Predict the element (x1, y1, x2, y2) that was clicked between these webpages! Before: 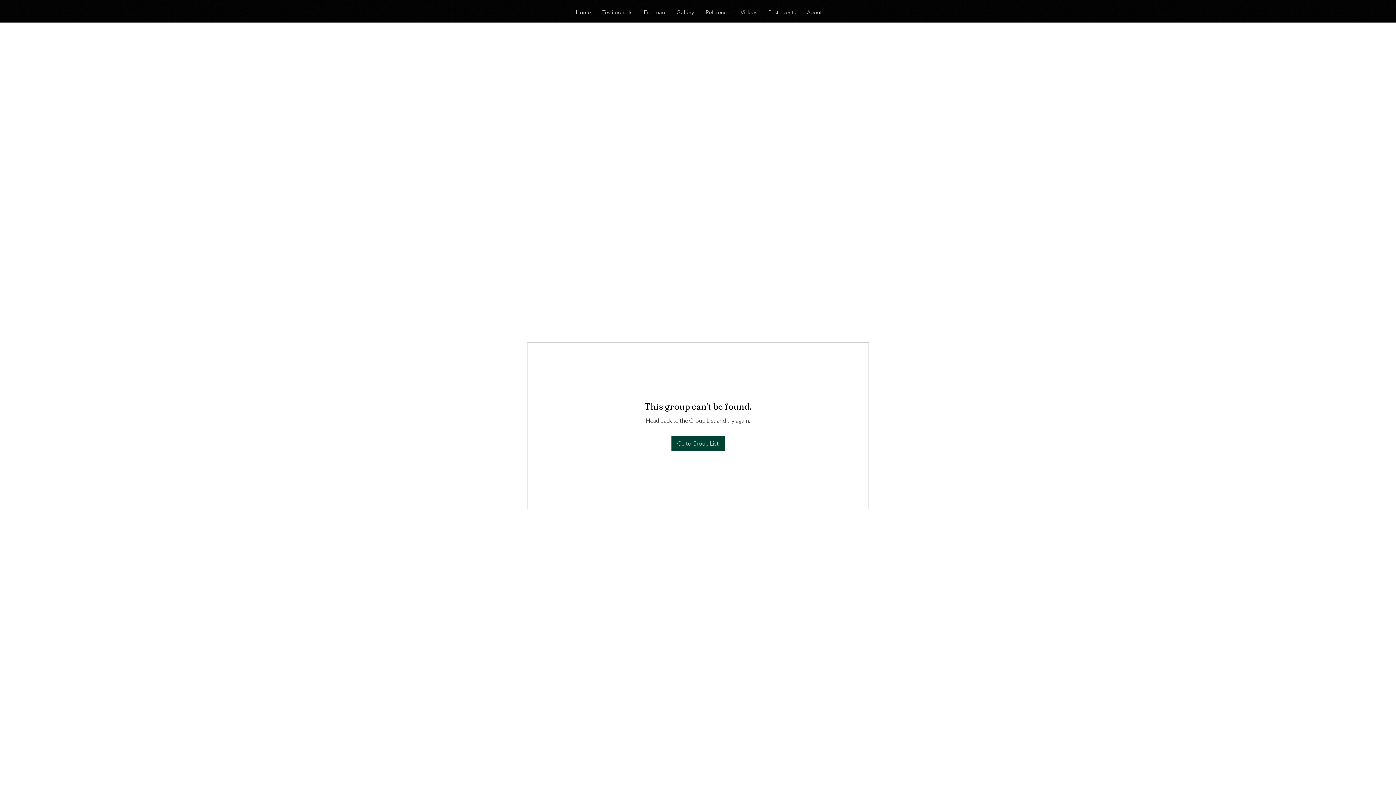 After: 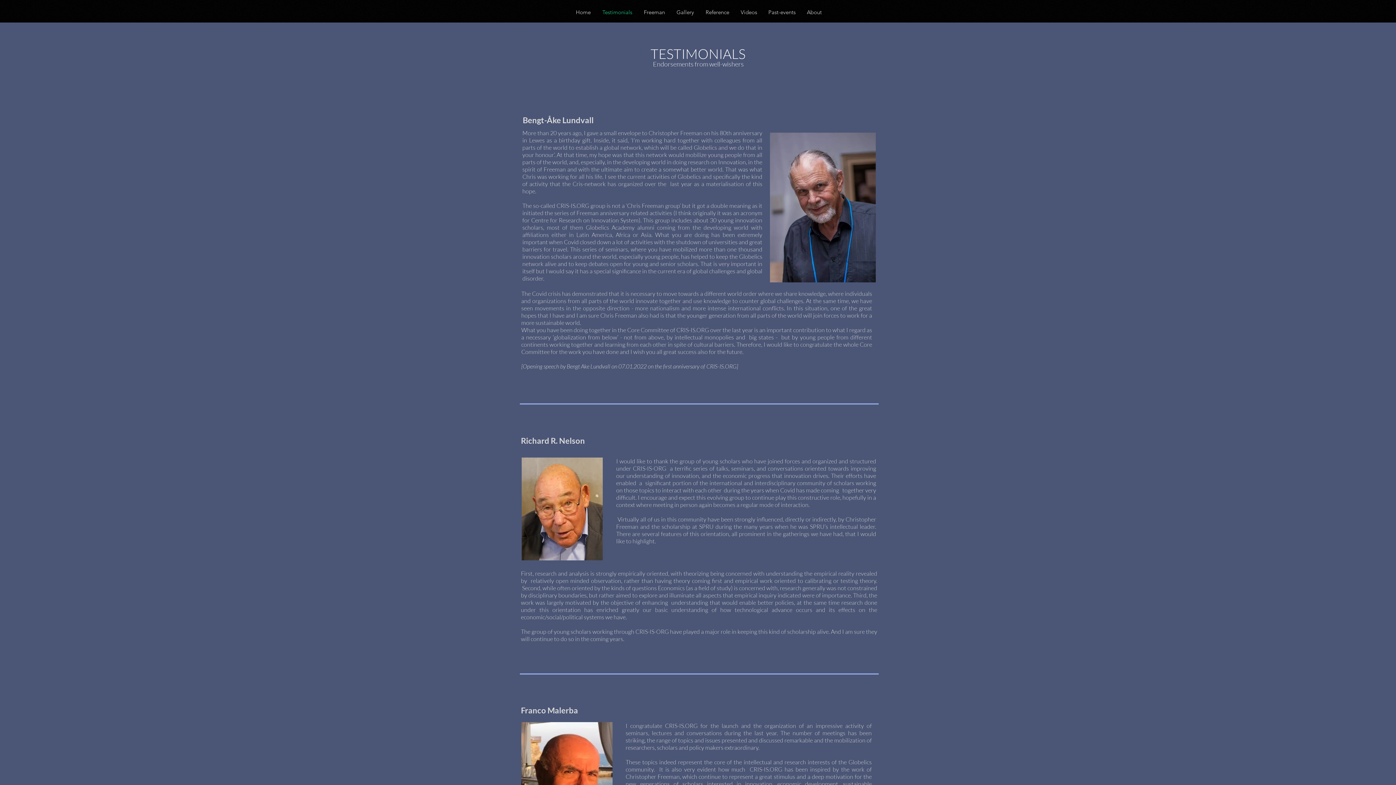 Action: label: Testimonials bbox: (596, 1, 638, 22)